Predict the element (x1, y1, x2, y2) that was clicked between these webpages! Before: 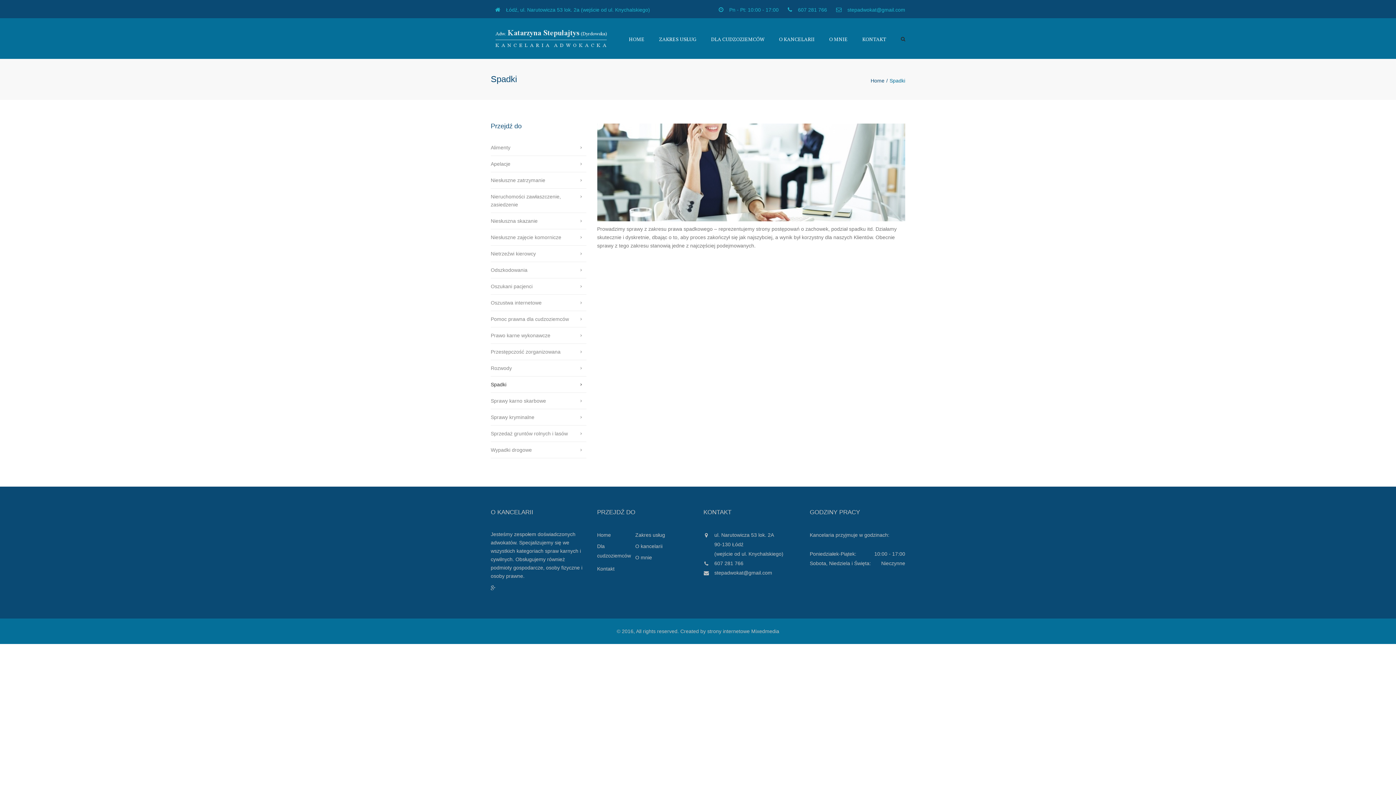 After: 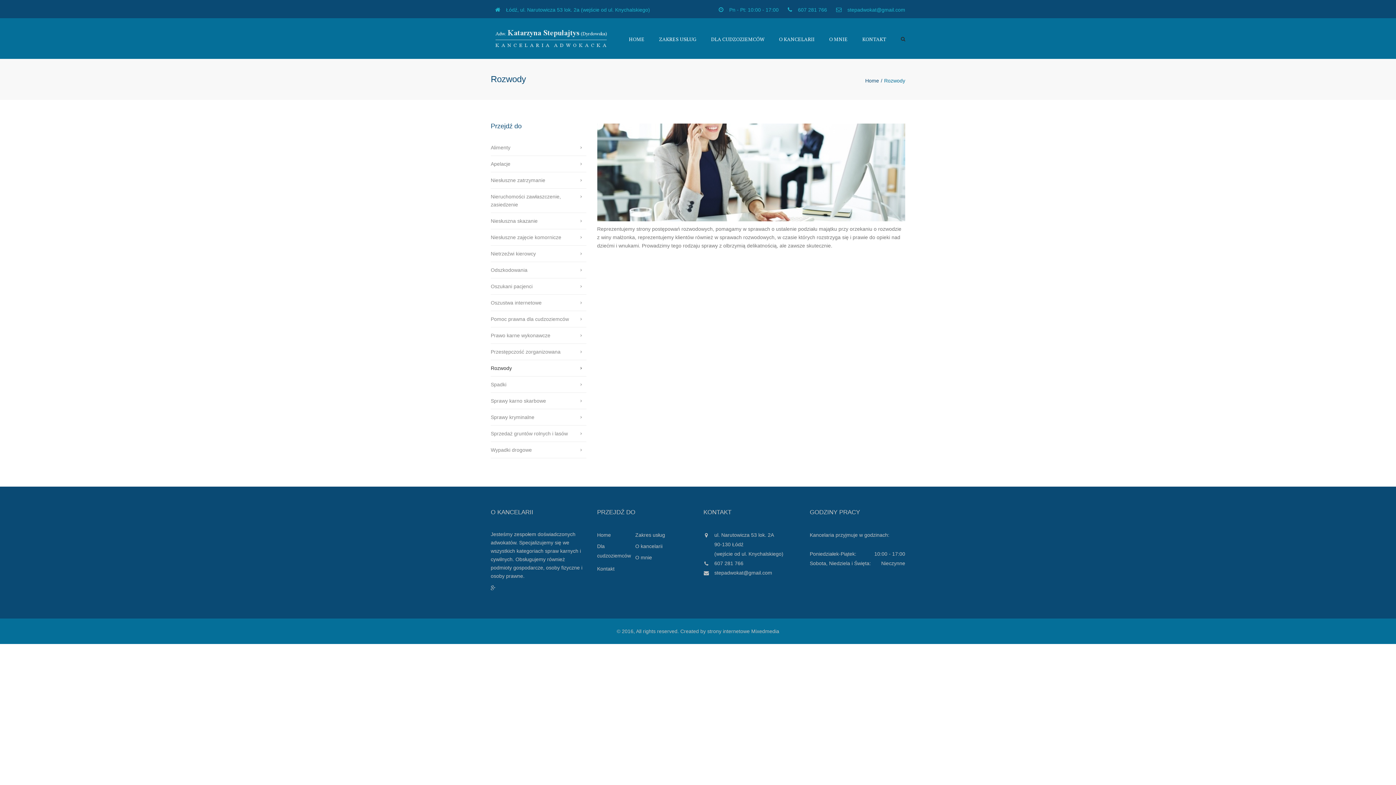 Action: label: Rozwody bbox: (490, 360, 586, 376)